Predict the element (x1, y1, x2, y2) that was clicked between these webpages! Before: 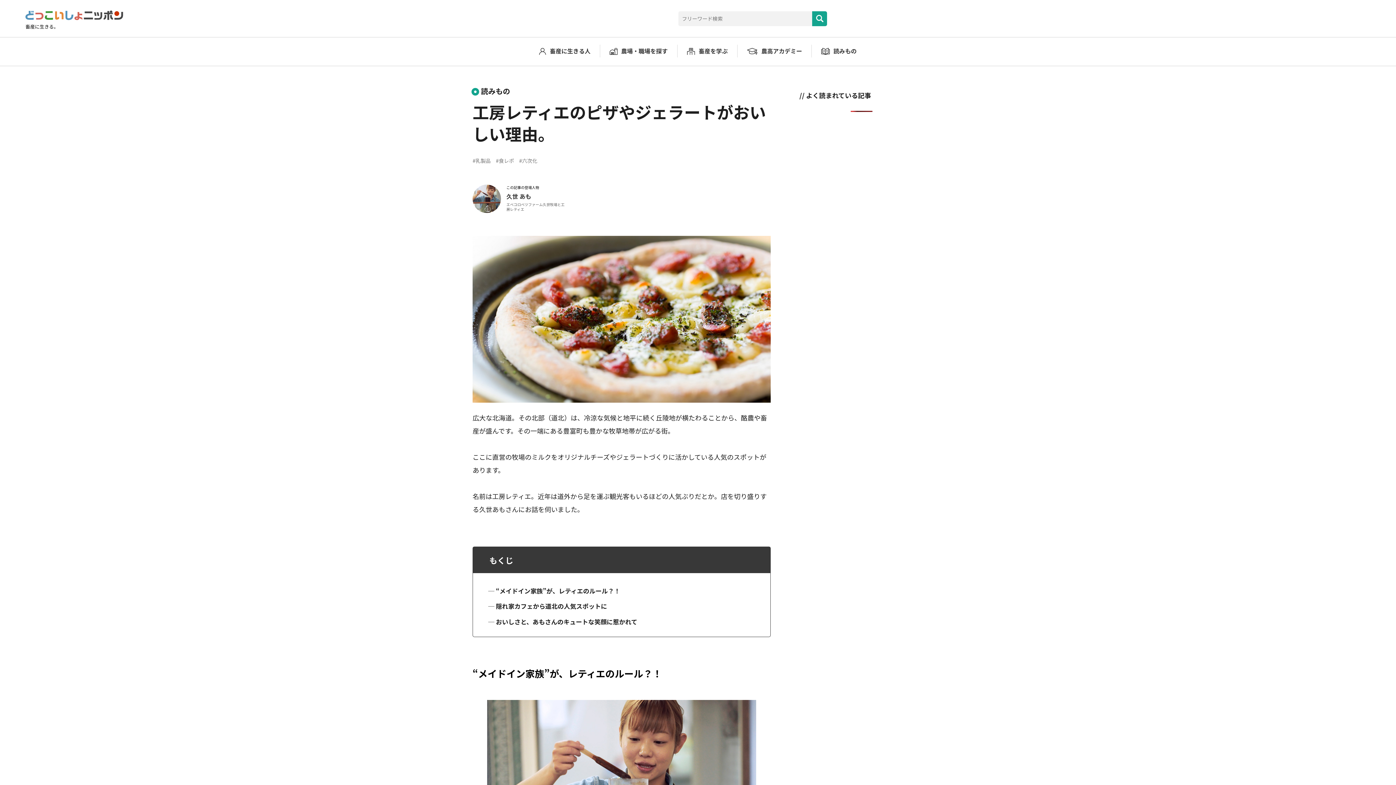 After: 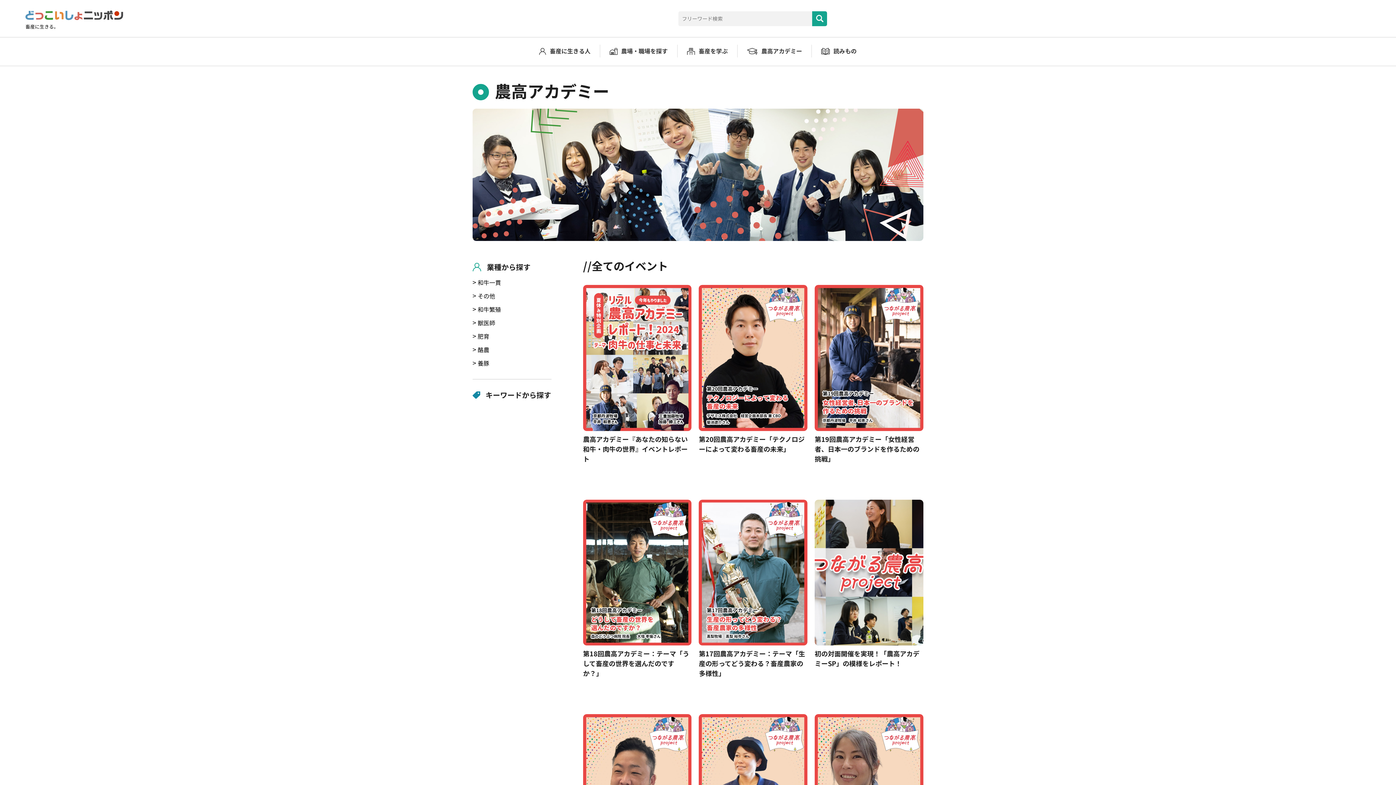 Action: label: 農高アカデミー bbox: (747, 45, 802, 56)